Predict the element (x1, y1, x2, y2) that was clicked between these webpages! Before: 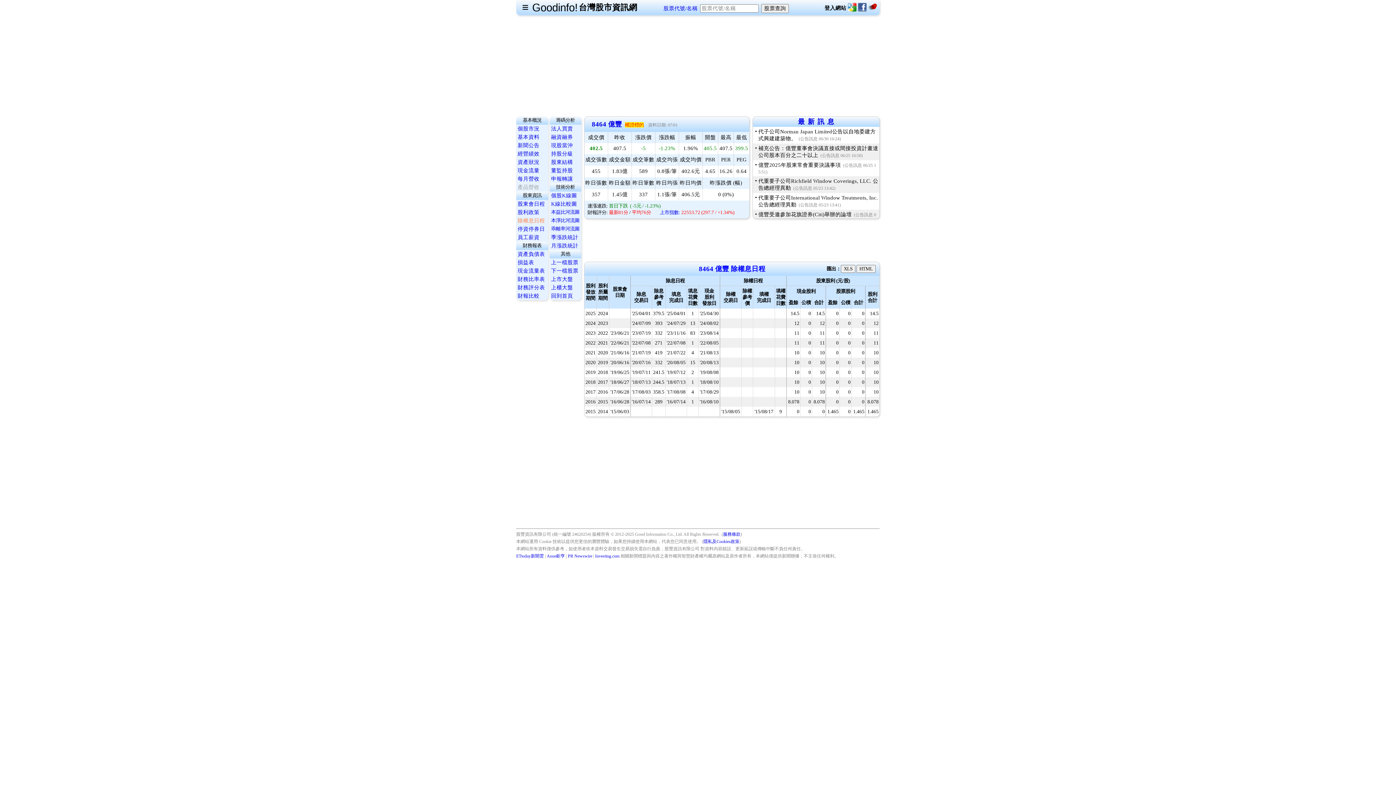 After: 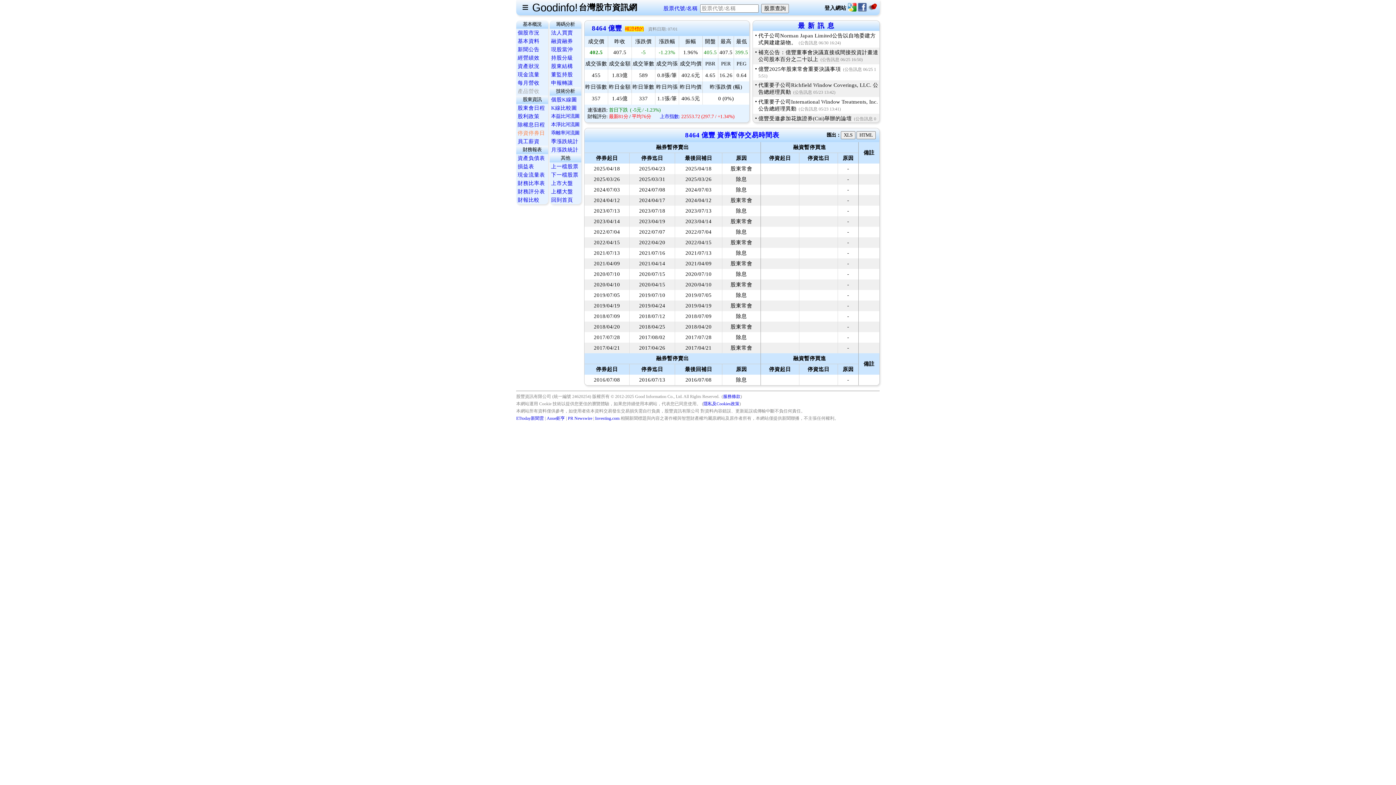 Action: label: 停資停券日 bbox: (517, 226, 545, 232)